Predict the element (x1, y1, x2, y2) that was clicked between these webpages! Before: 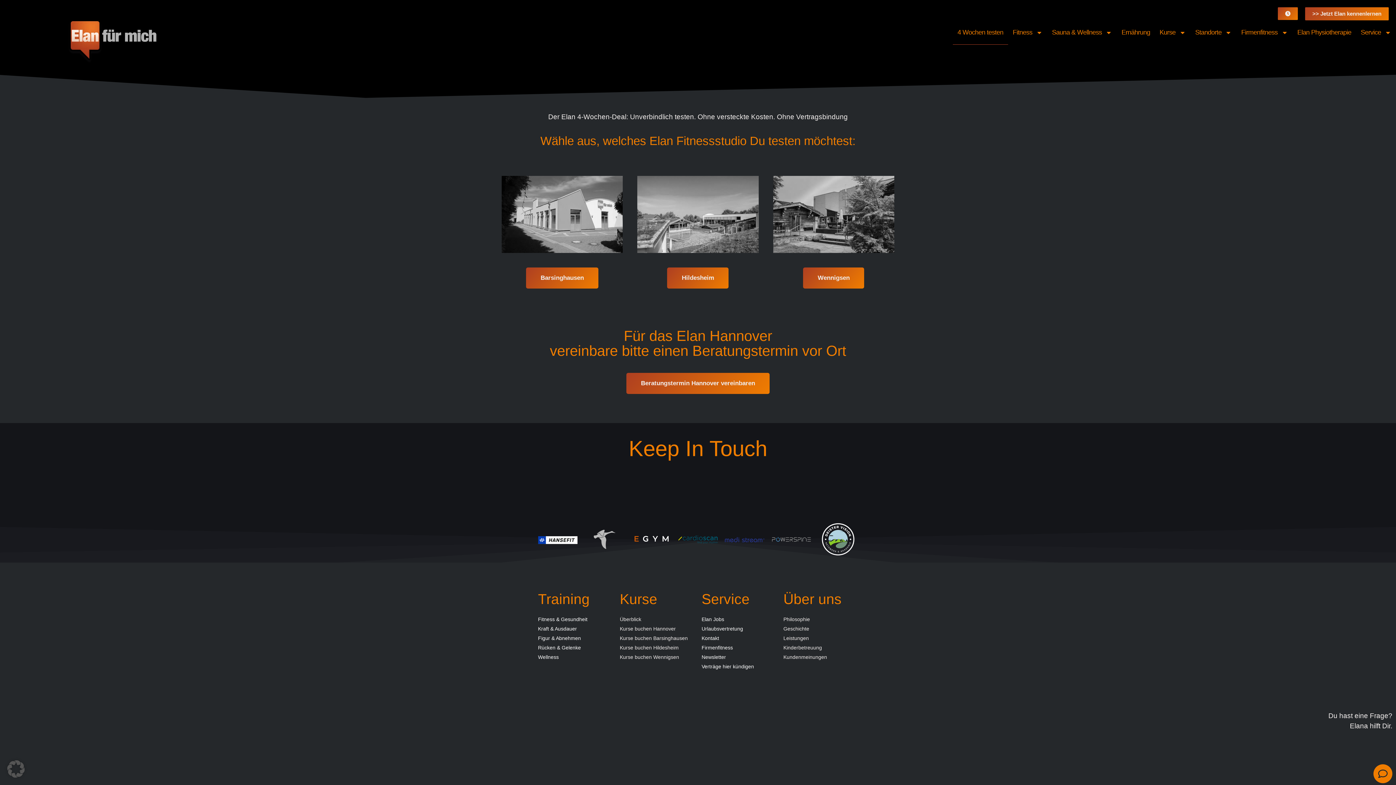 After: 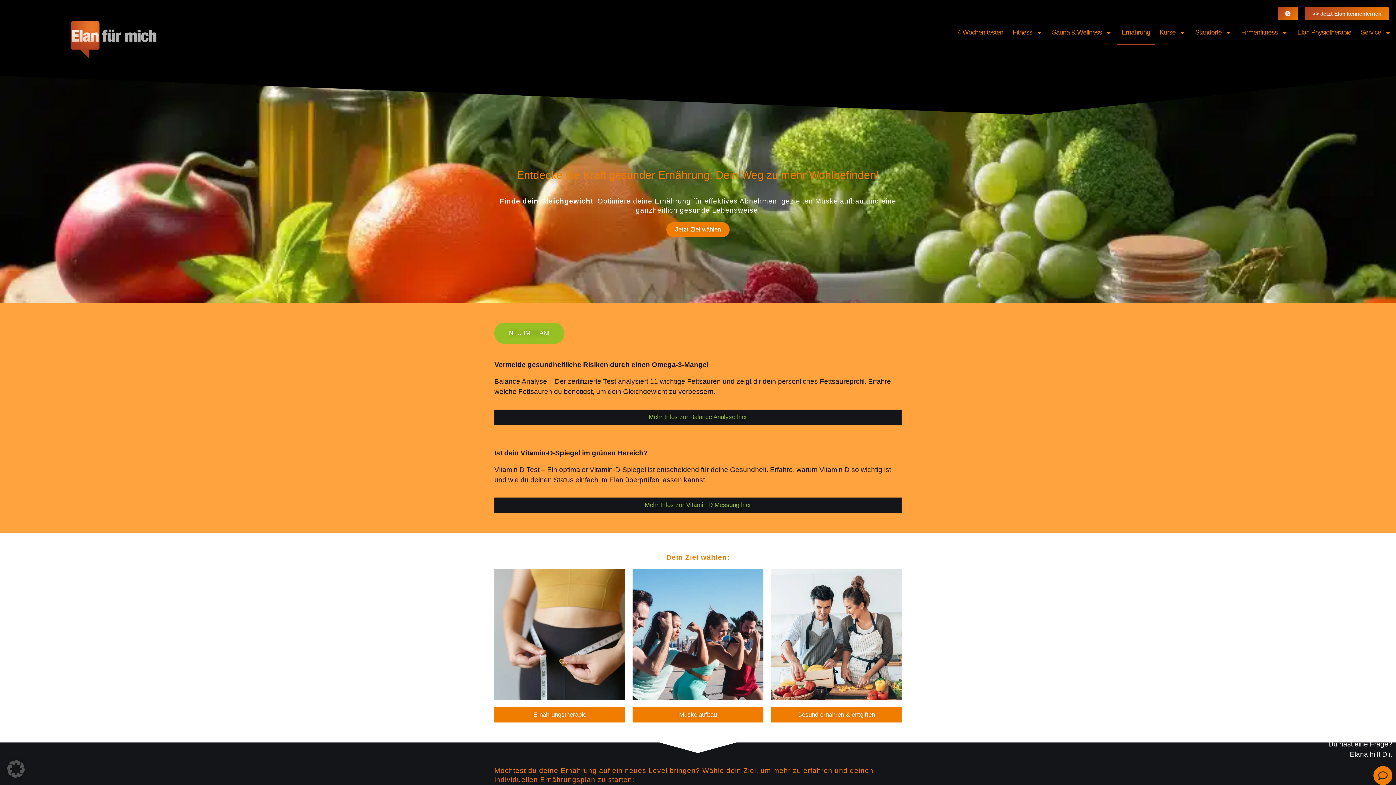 Action: label: Ernährung bbox: (1117, 20, 1155, 44)